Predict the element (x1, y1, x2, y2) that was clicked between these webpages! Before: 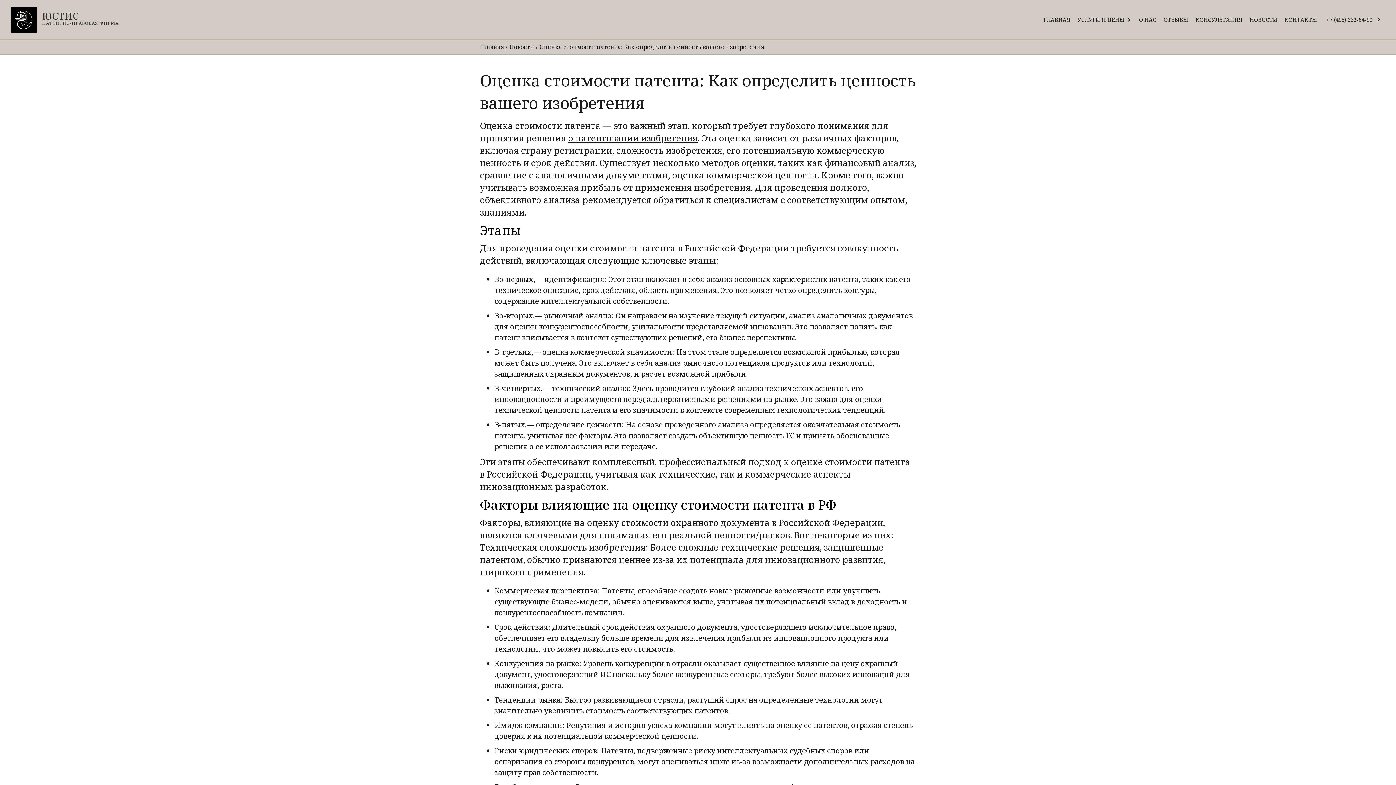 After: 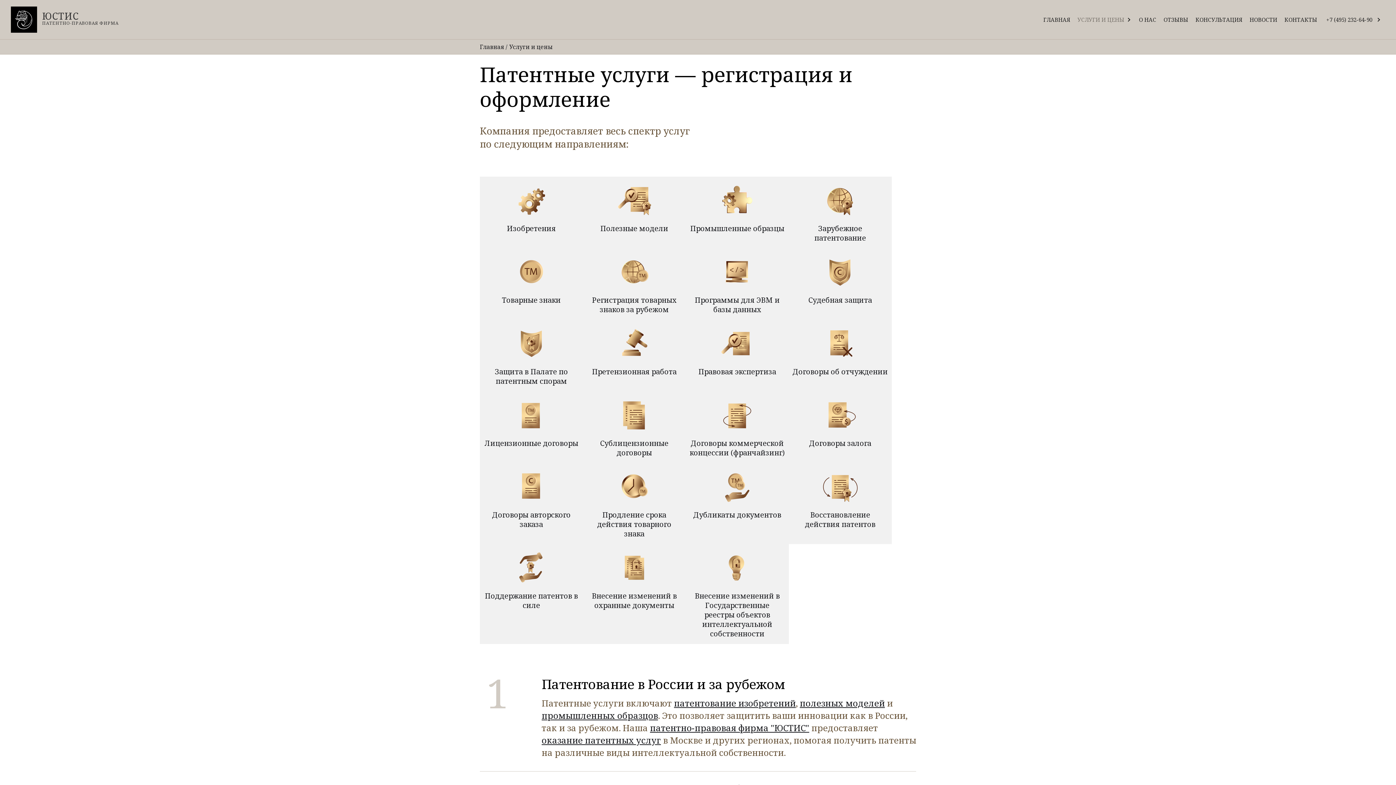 Action: bbox: (1075, 8, 1126, 30) label: УСЛУГИ И ЦЕНЫ